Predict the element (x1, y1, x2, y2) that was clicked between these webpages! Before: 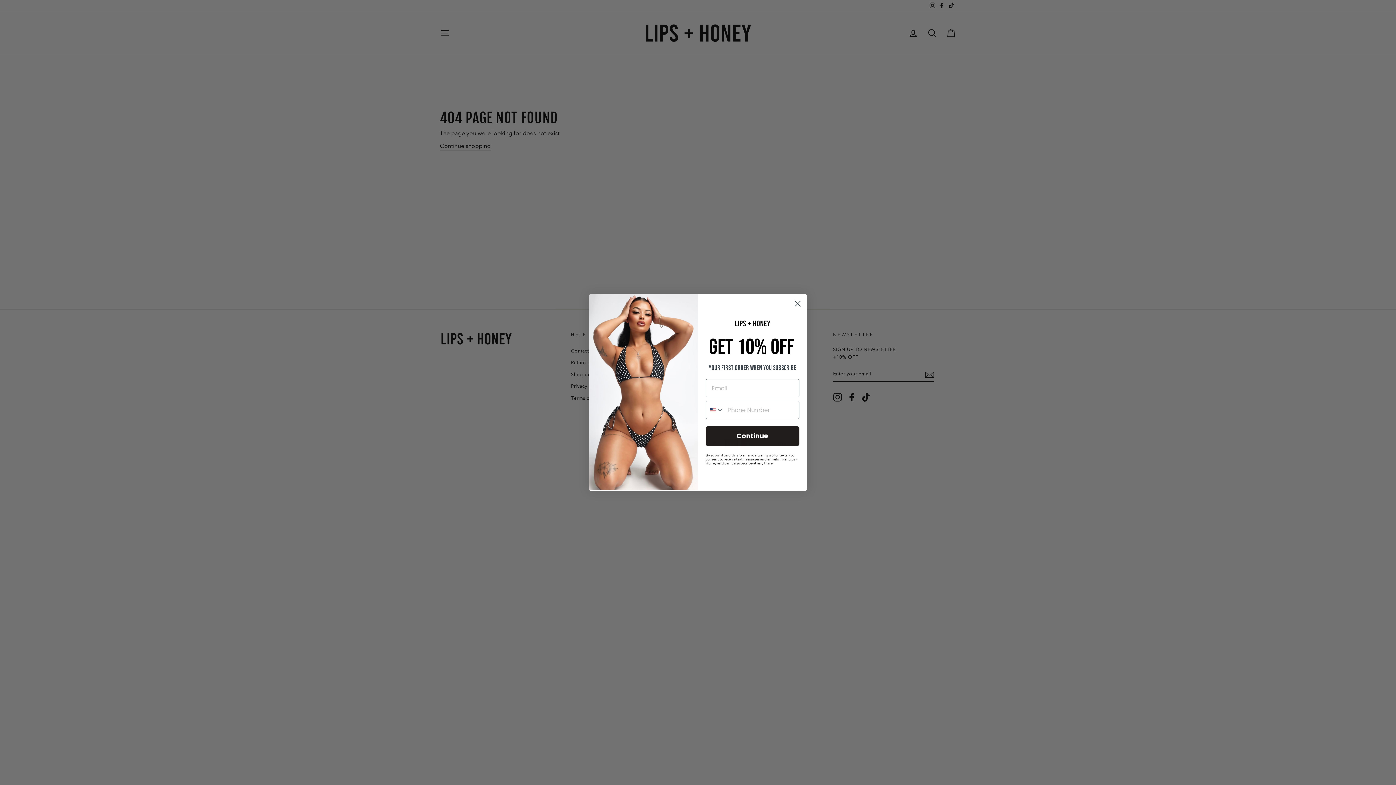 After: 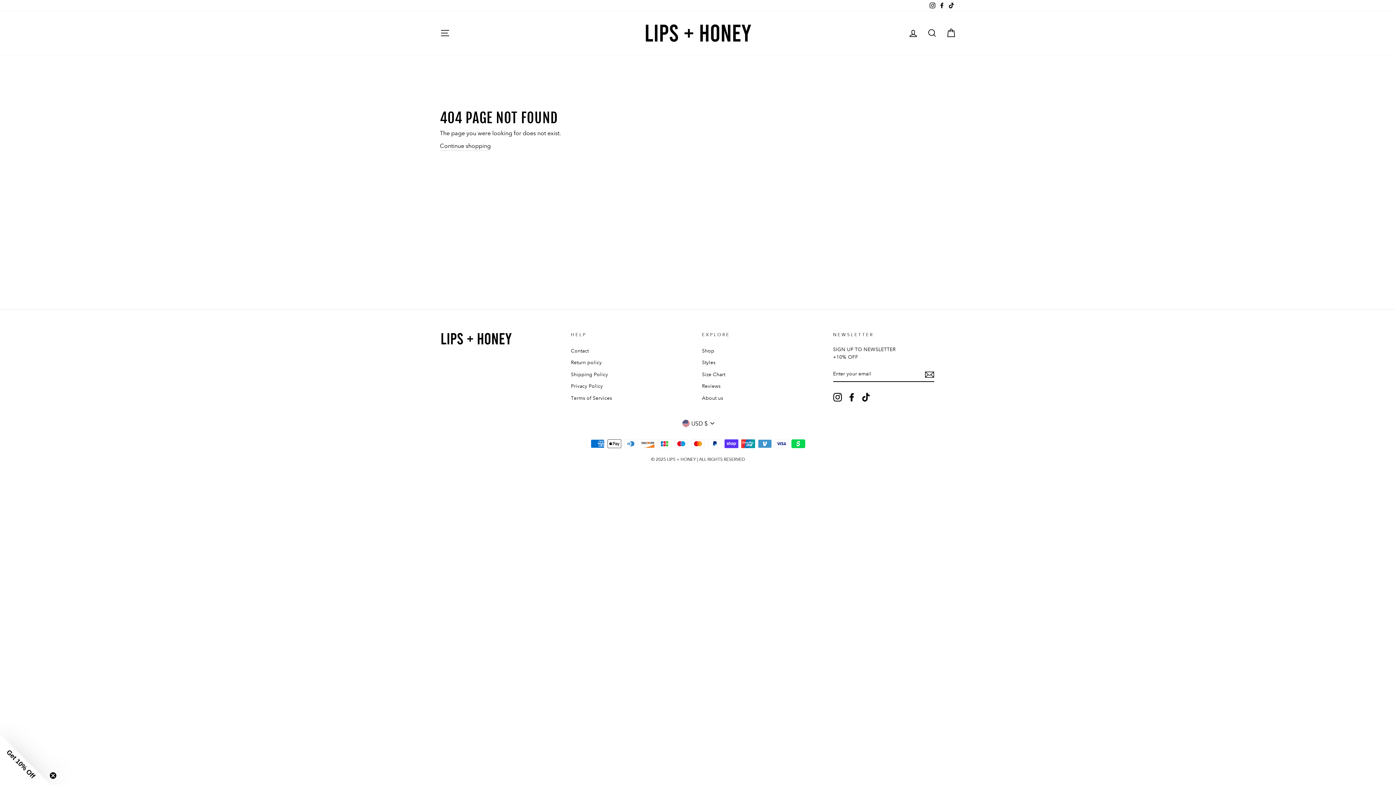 Action: bbox: (791, 297, 804, 310) label: Close dialog